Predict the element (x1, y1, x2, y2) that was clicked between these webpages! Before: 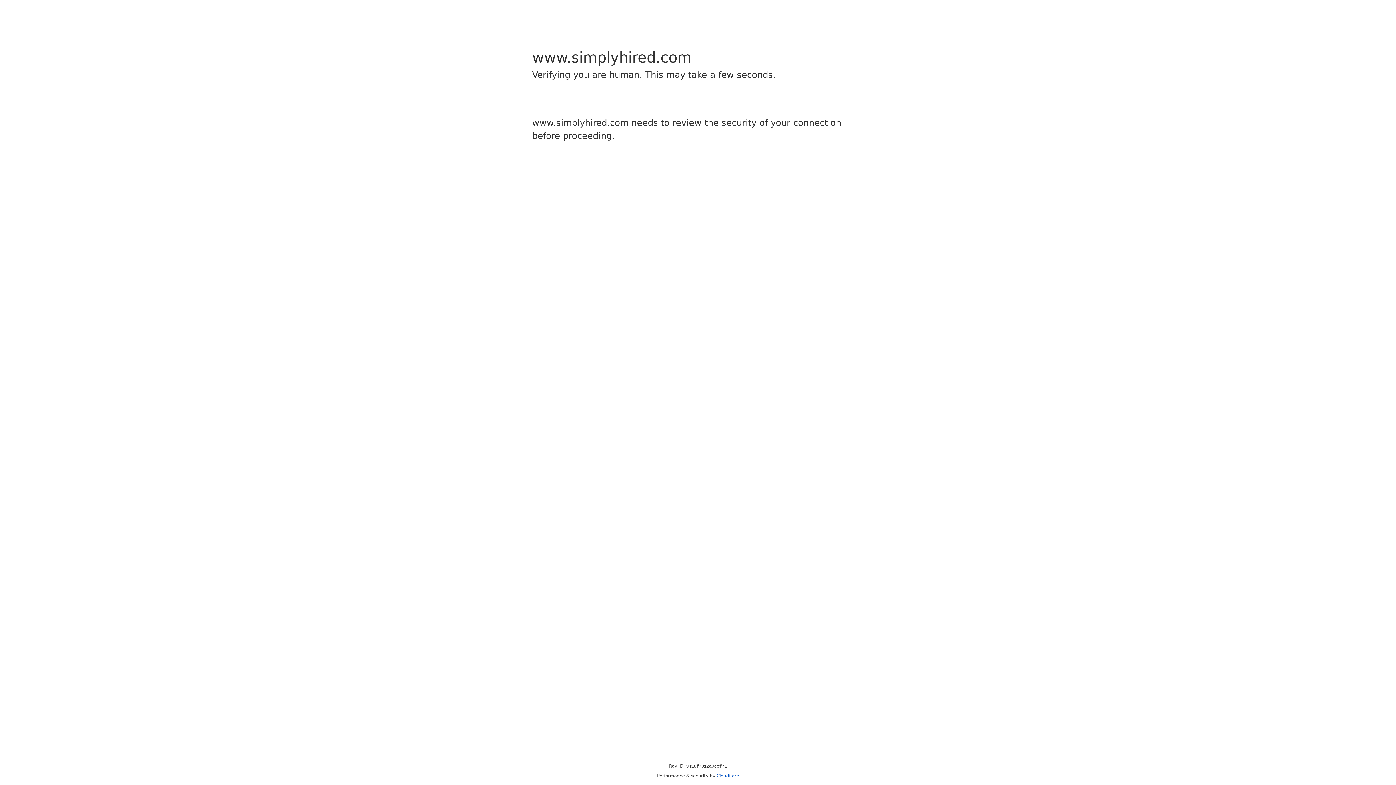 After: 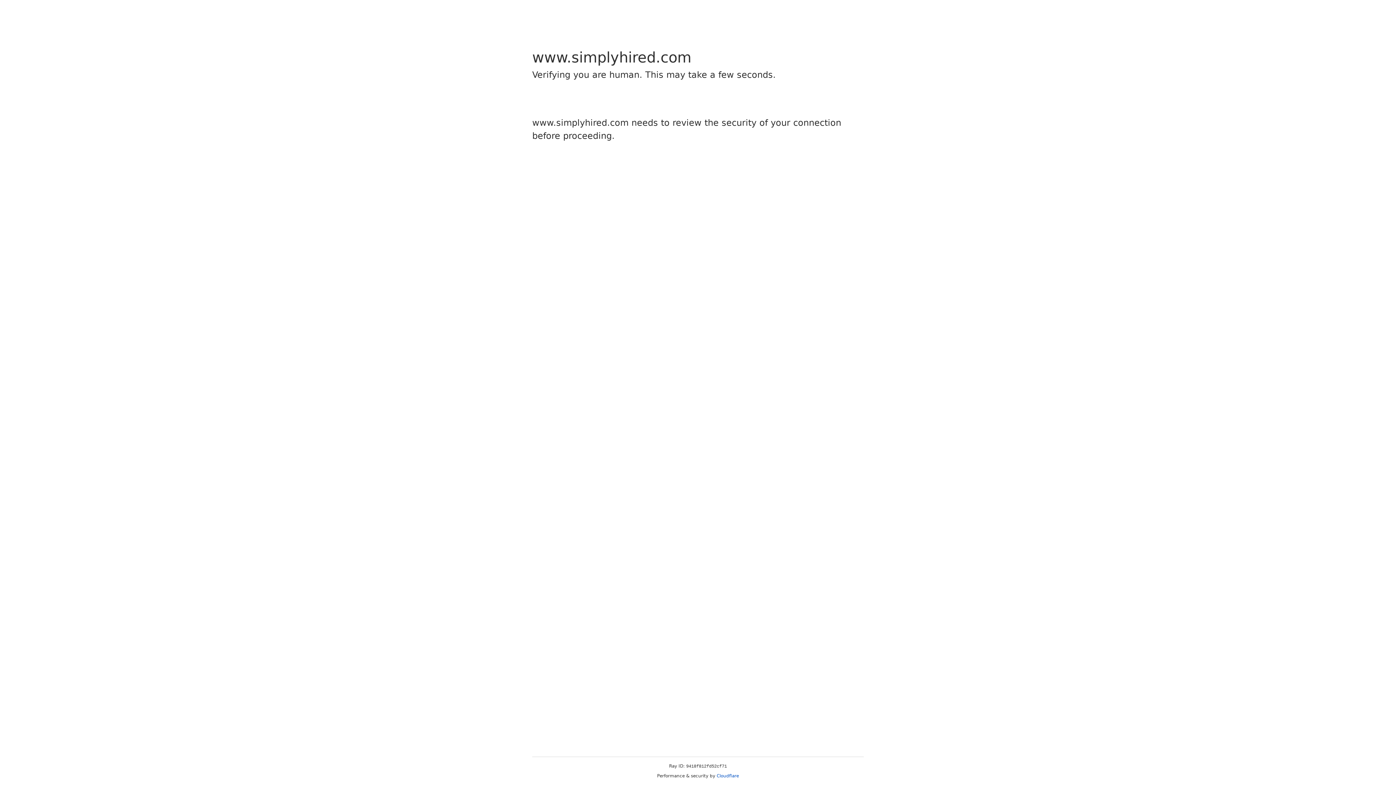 Action: bbox: (716, 773, 739, 778) label: Cloudflare